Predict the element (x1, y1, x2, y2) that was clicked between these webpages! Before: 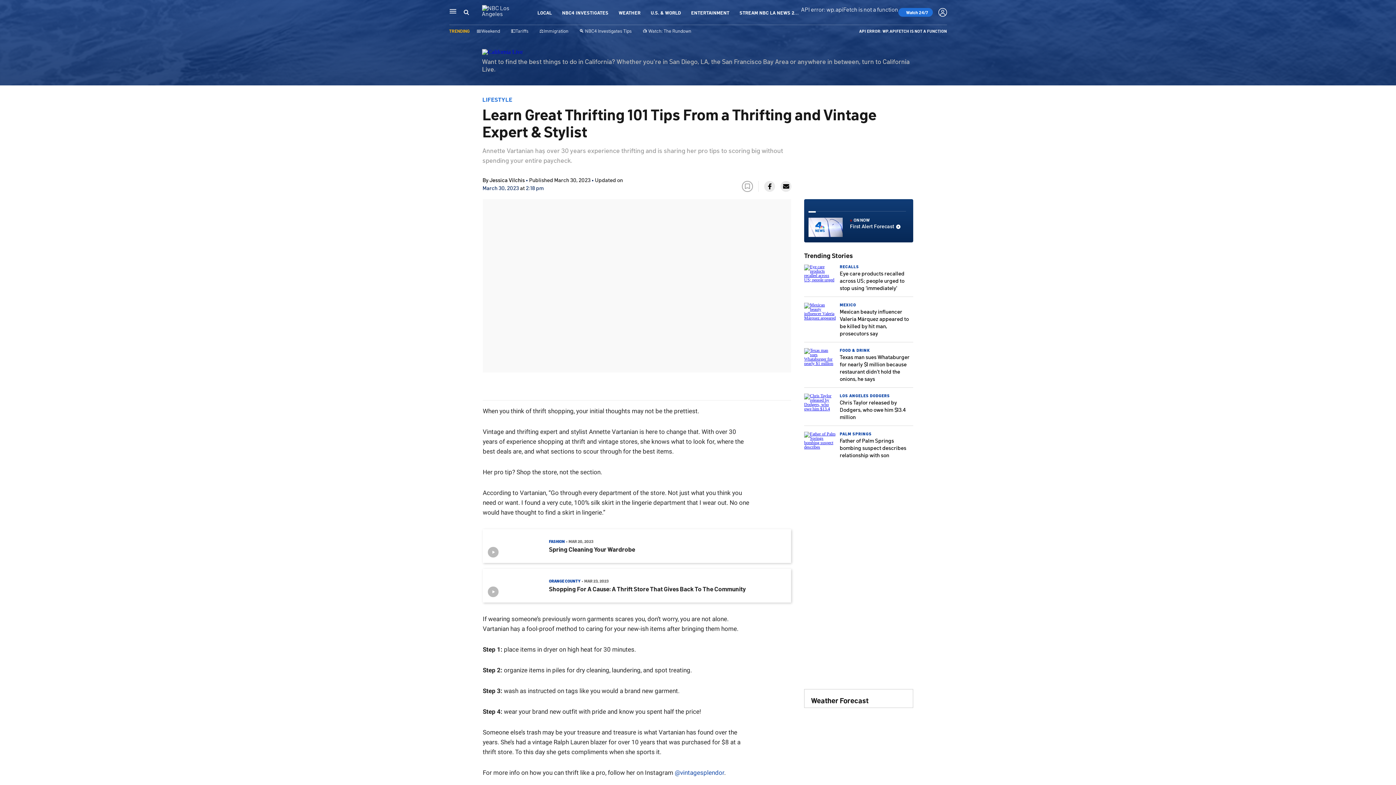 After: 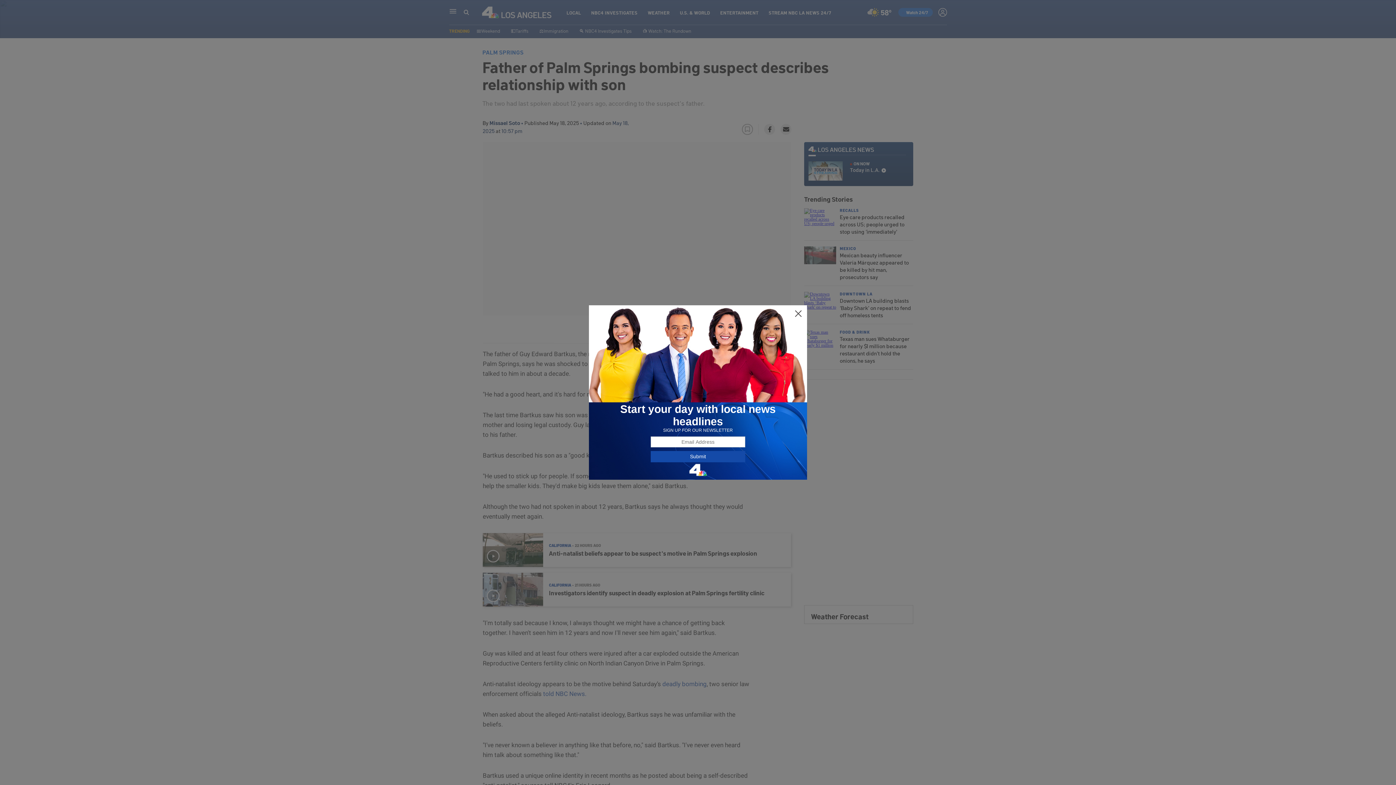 Action: bbox: (840, 437, 906, 458) label: Father of Palm Springs bombing suspect describes relationship with son